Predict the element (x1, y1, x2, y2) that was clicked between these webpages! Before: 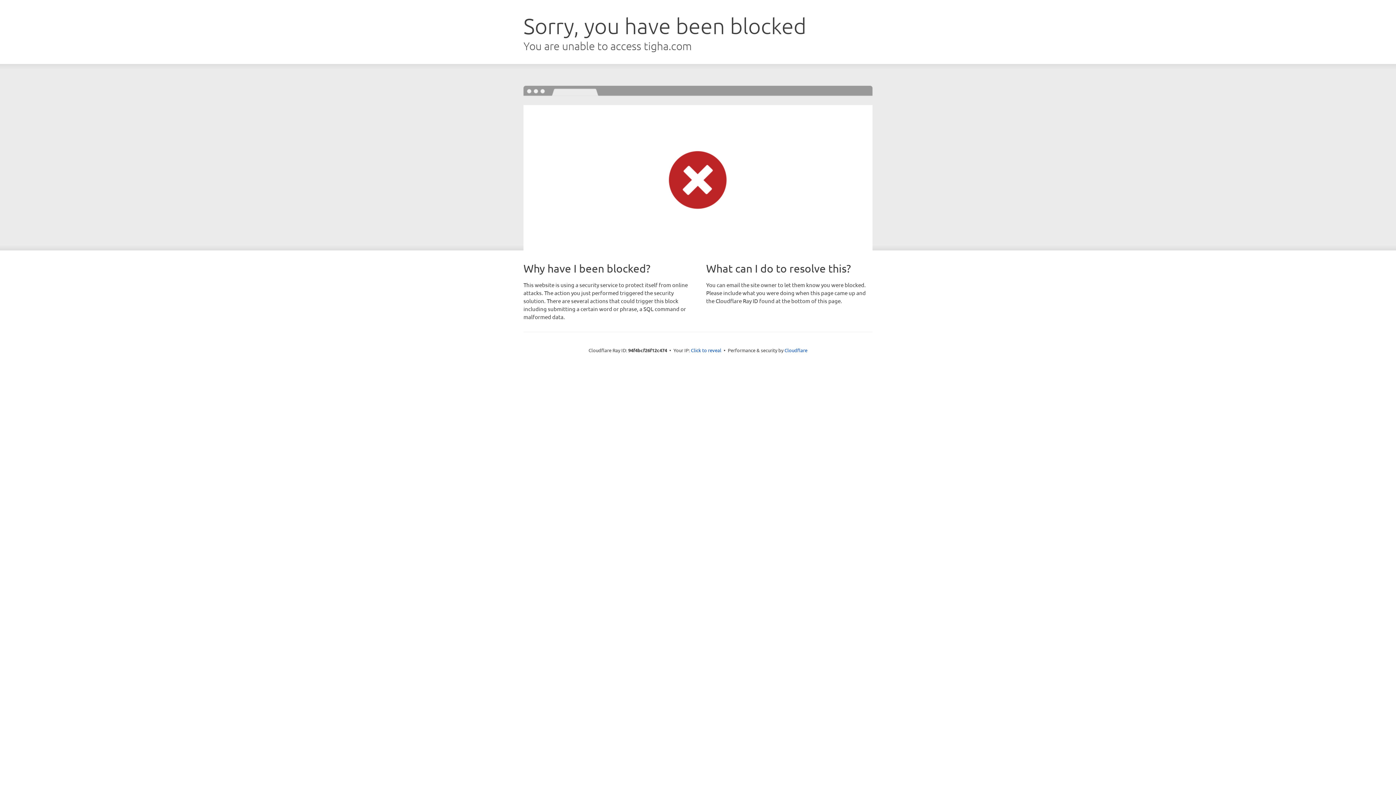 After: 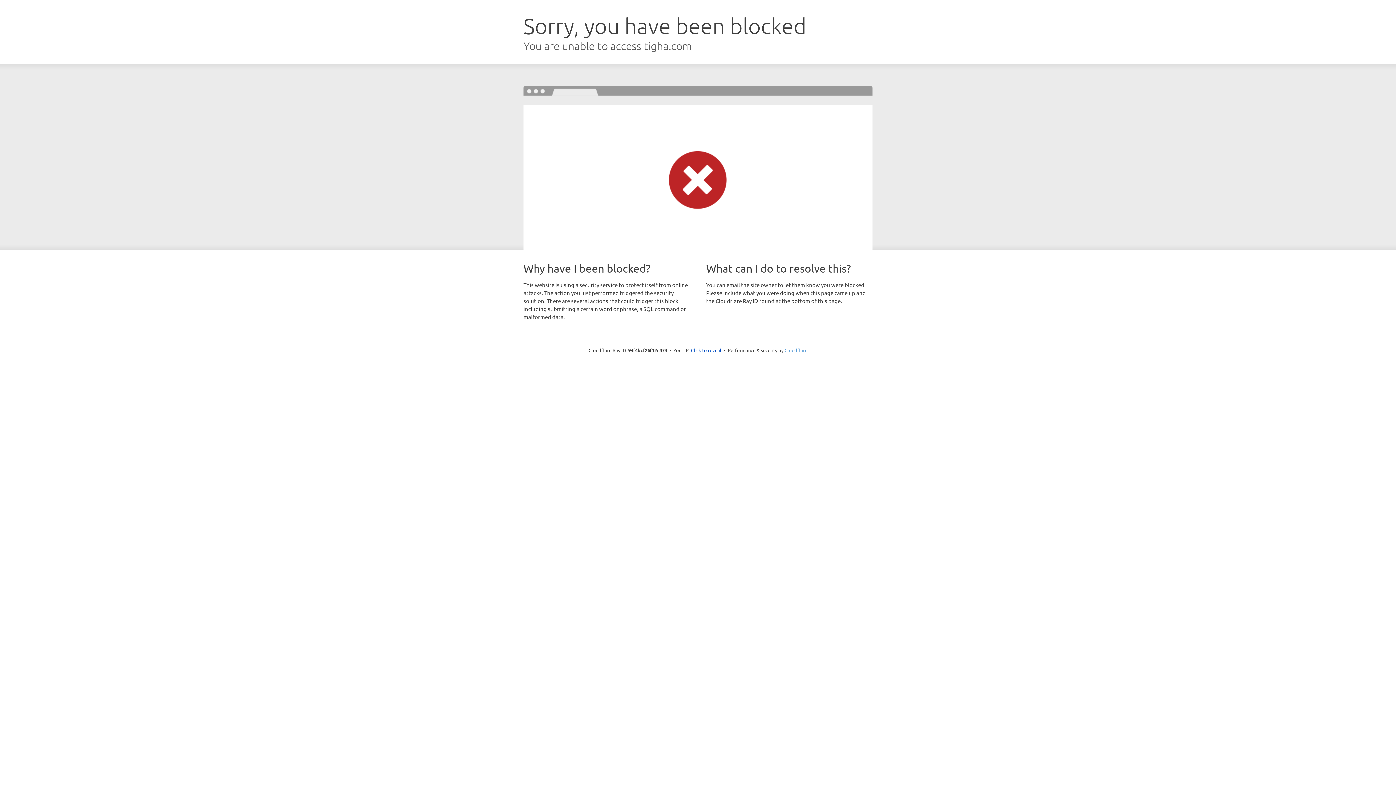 Action: label: Cloudflare bbox: (784, 347, 807, 353)